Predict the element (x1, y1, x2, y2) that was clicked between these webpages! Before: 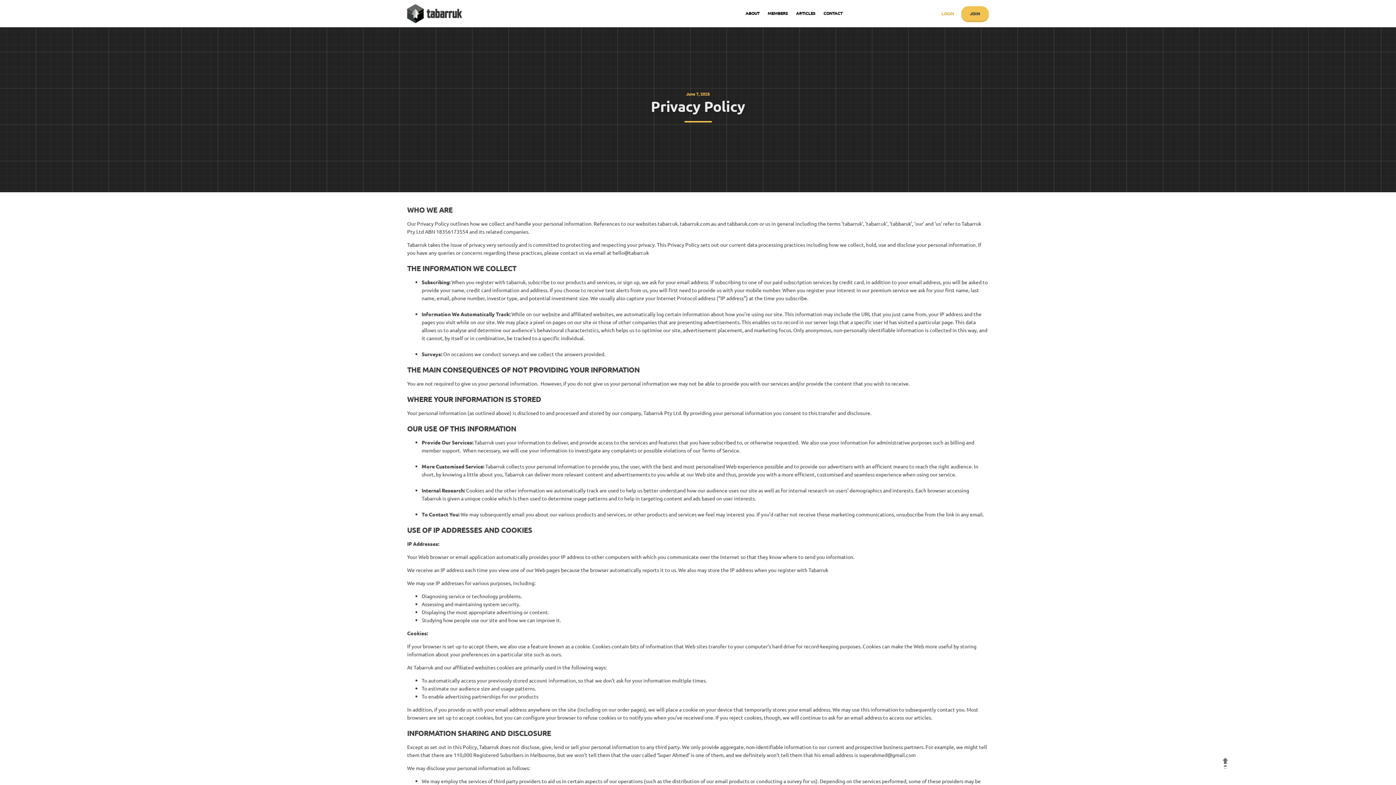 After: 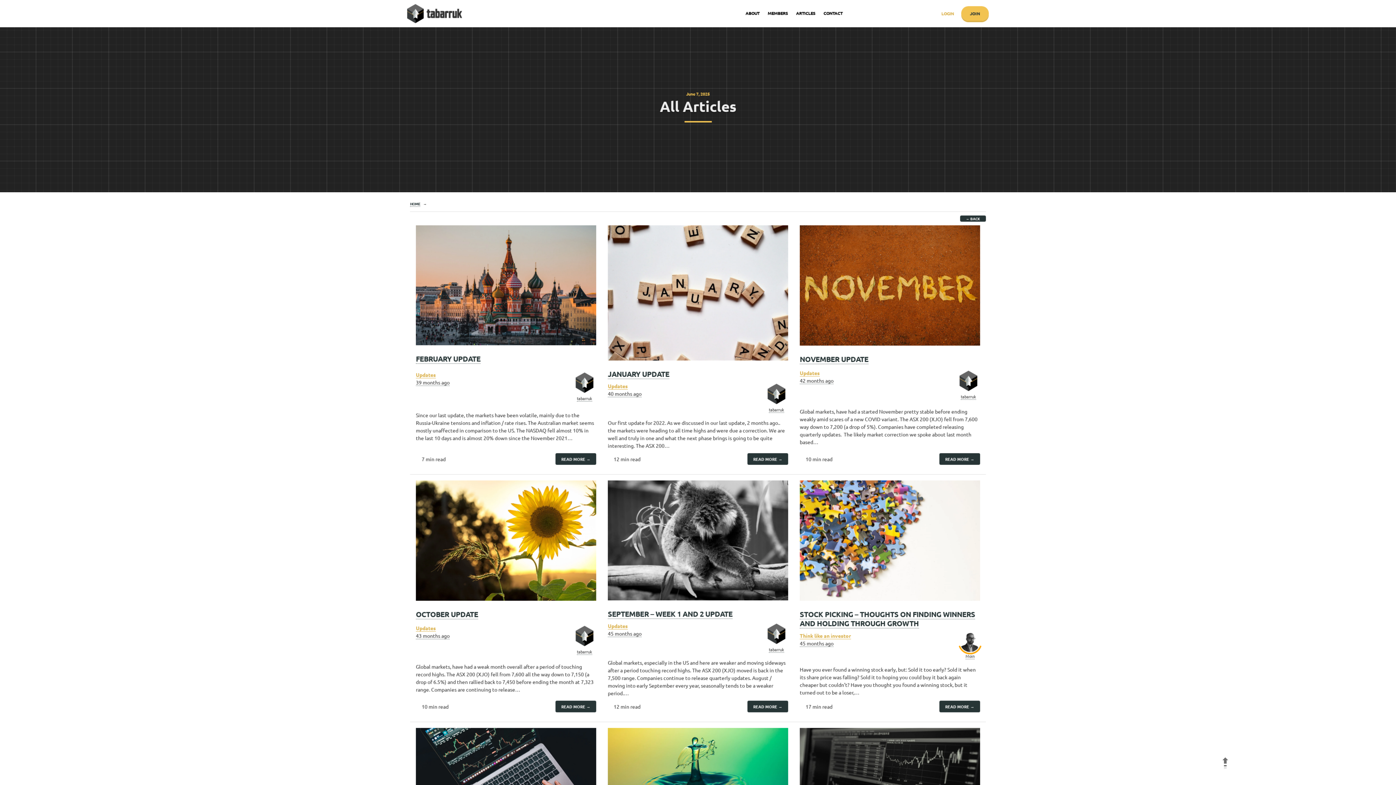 Action: label: ARTICLES bbox: (792, 5, 819, 21)